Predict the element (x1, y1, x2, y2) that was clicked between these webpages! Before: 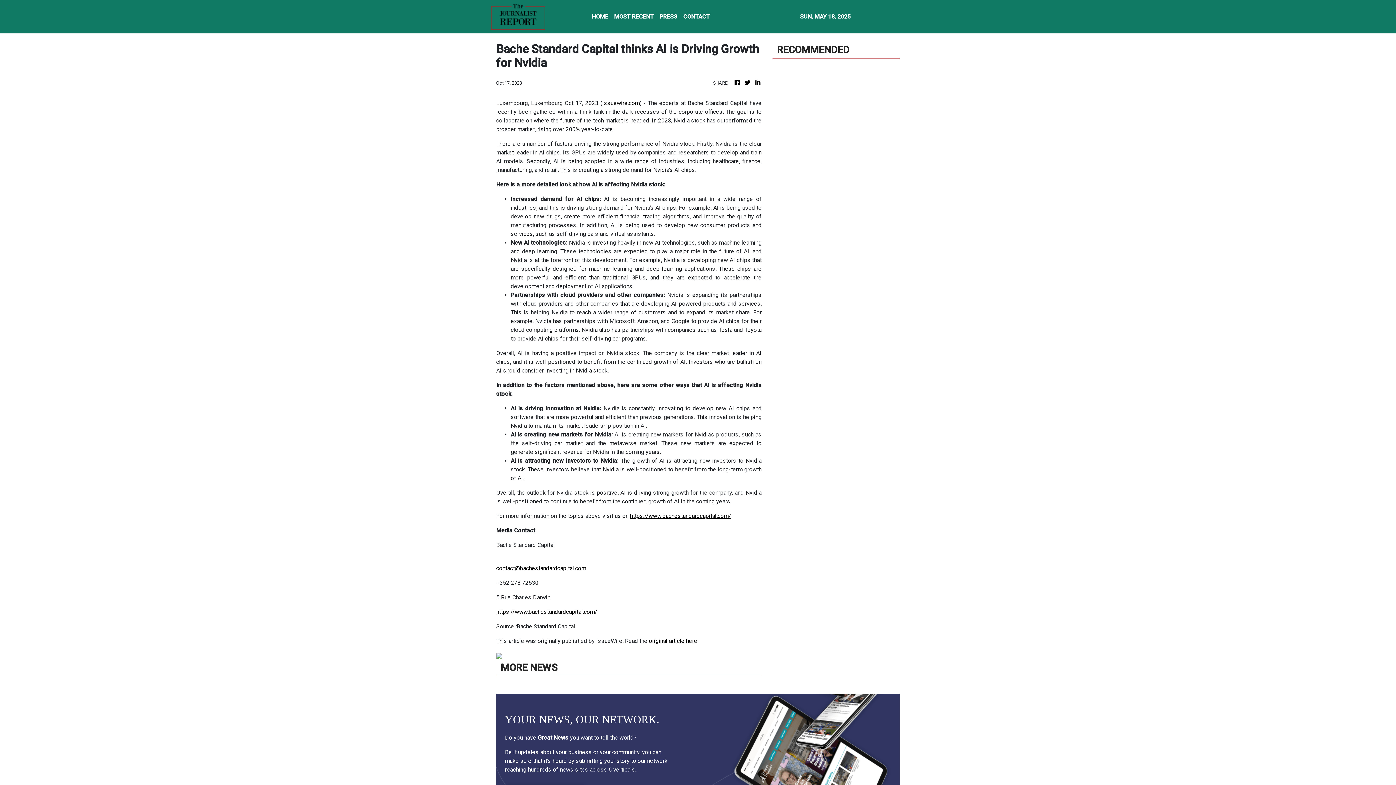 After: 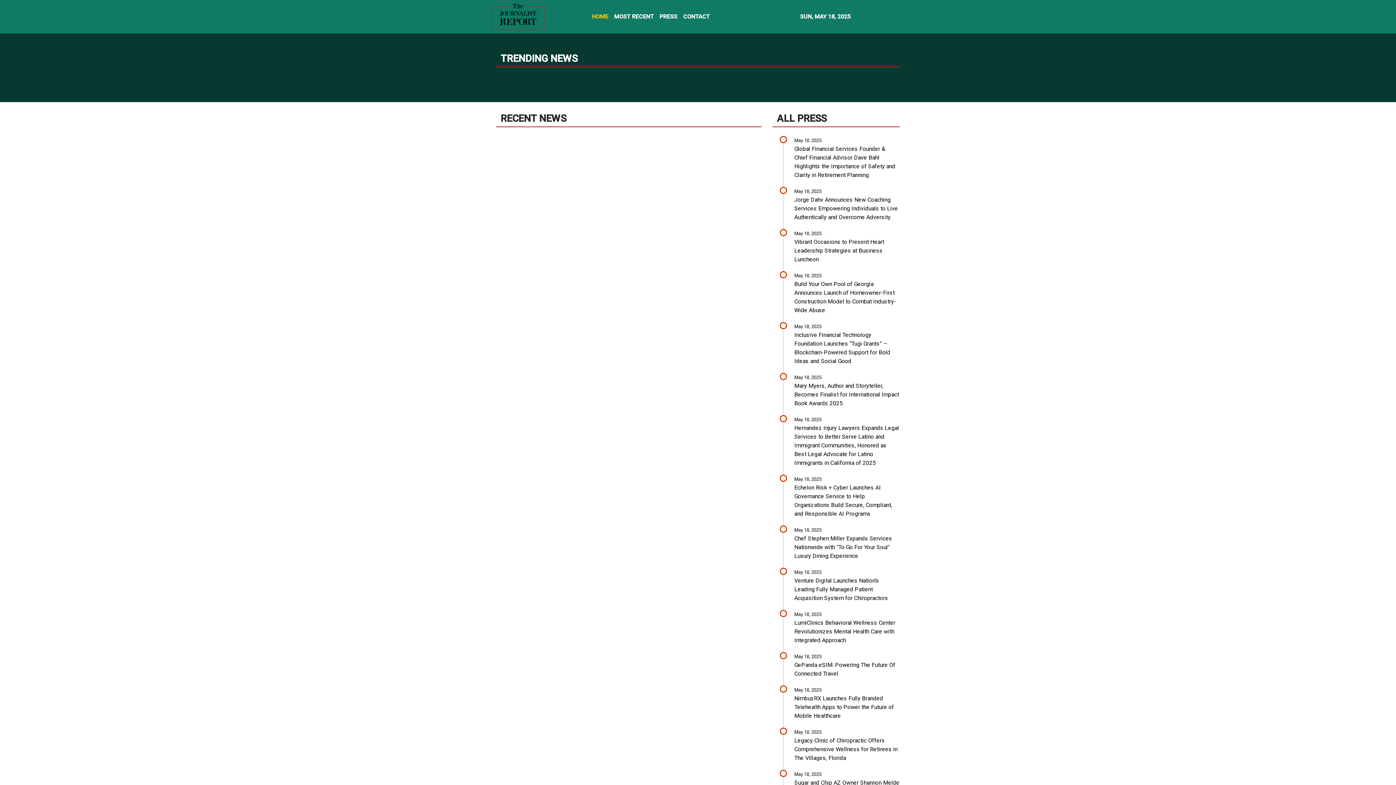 Action: bbox: (733, 78, 741, 87)